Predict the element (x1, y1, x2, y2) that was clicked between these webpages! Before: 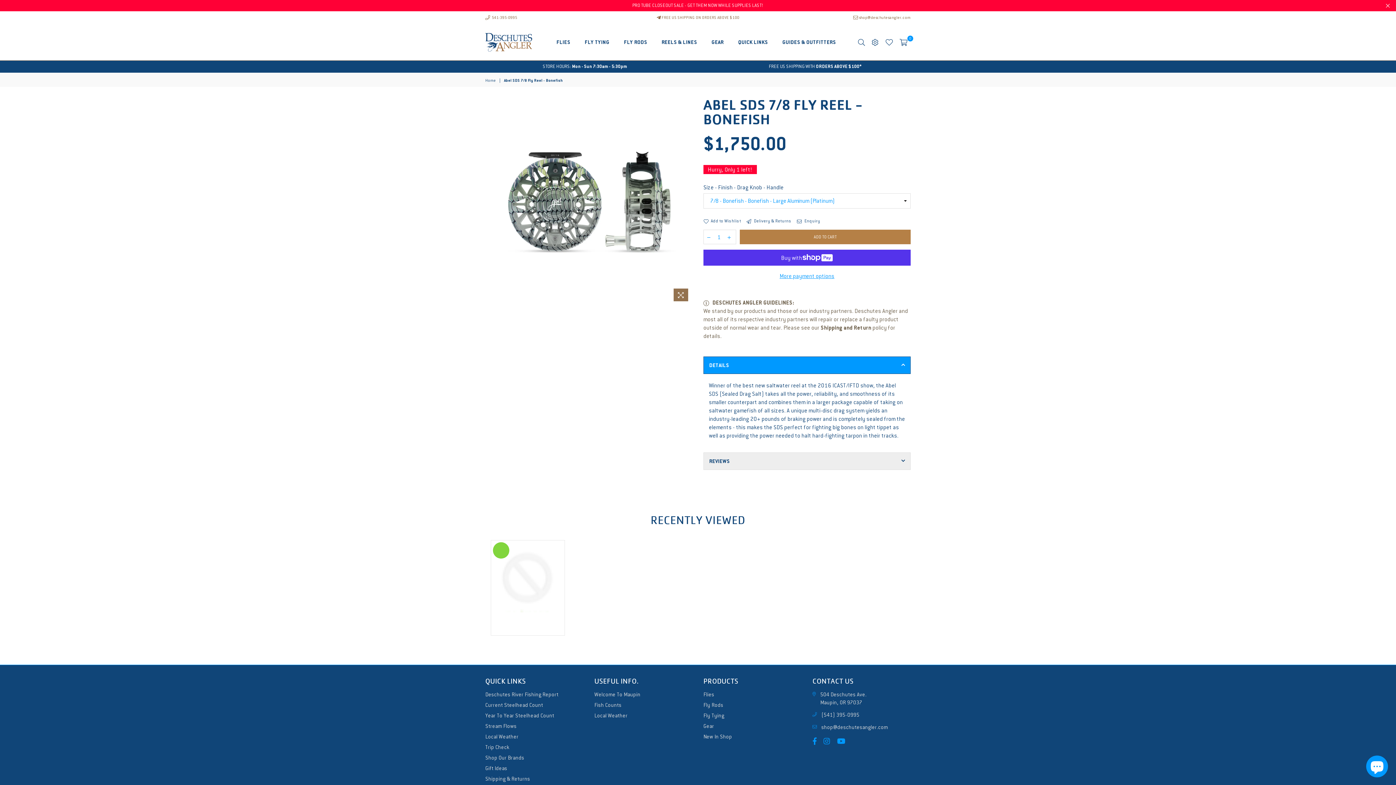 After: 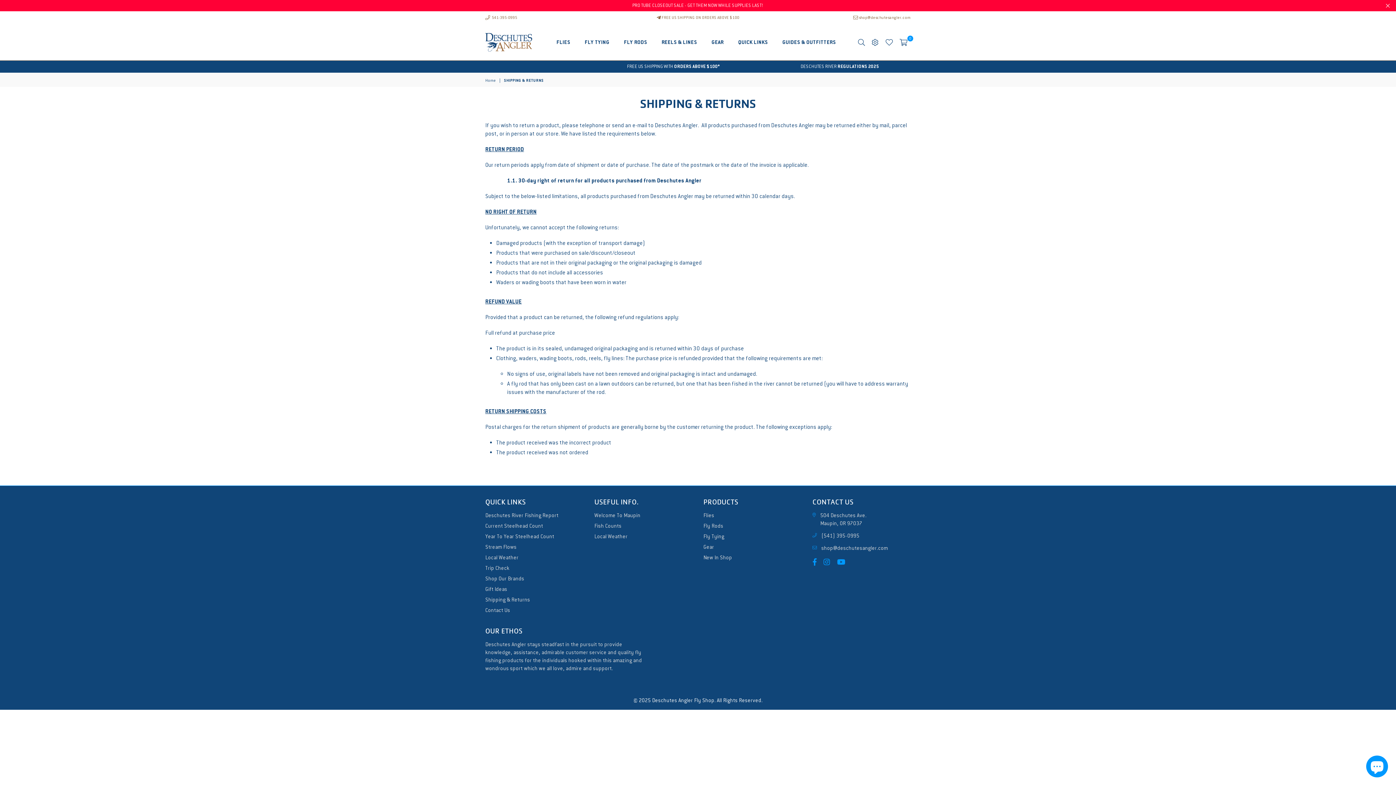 Action: bbox: (485, 776, 530, 782) label: Shipping & Returns